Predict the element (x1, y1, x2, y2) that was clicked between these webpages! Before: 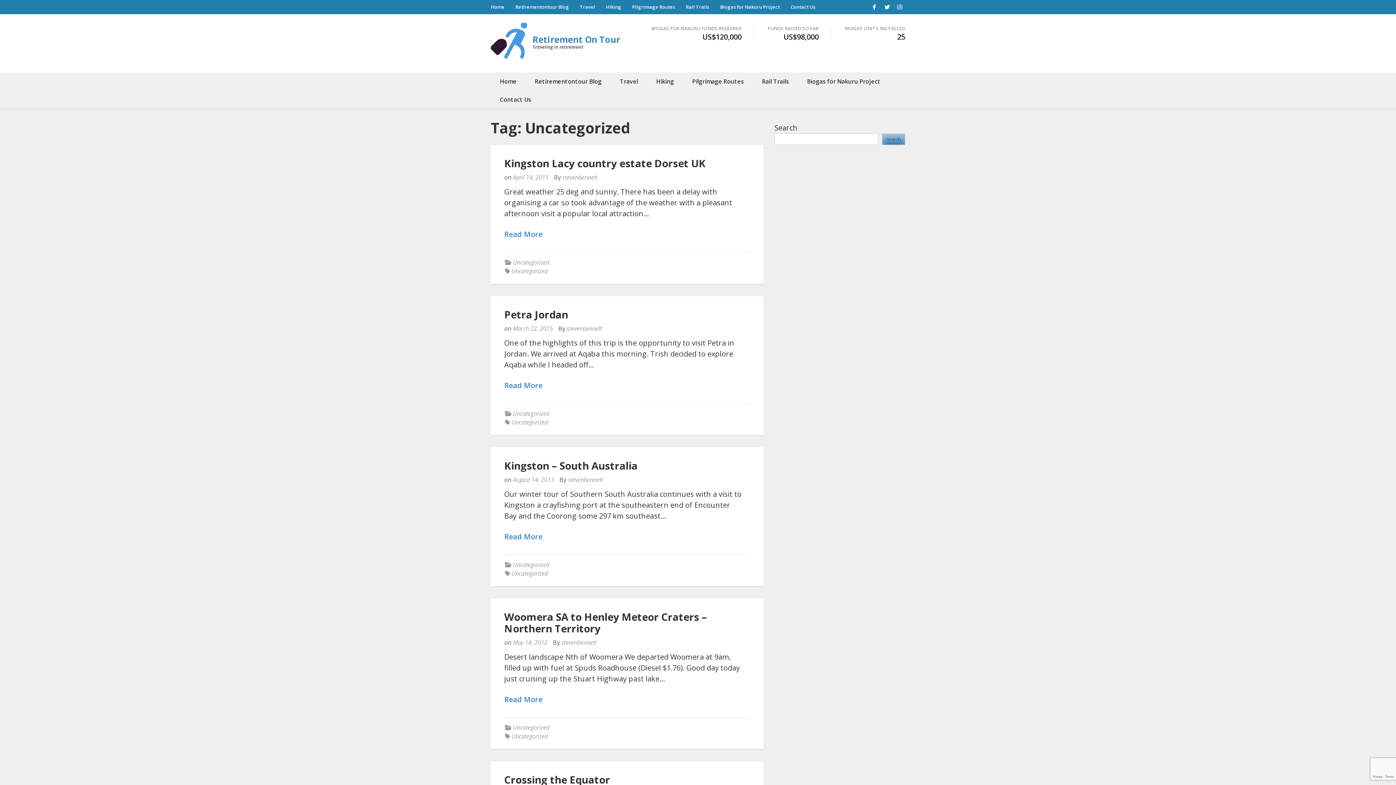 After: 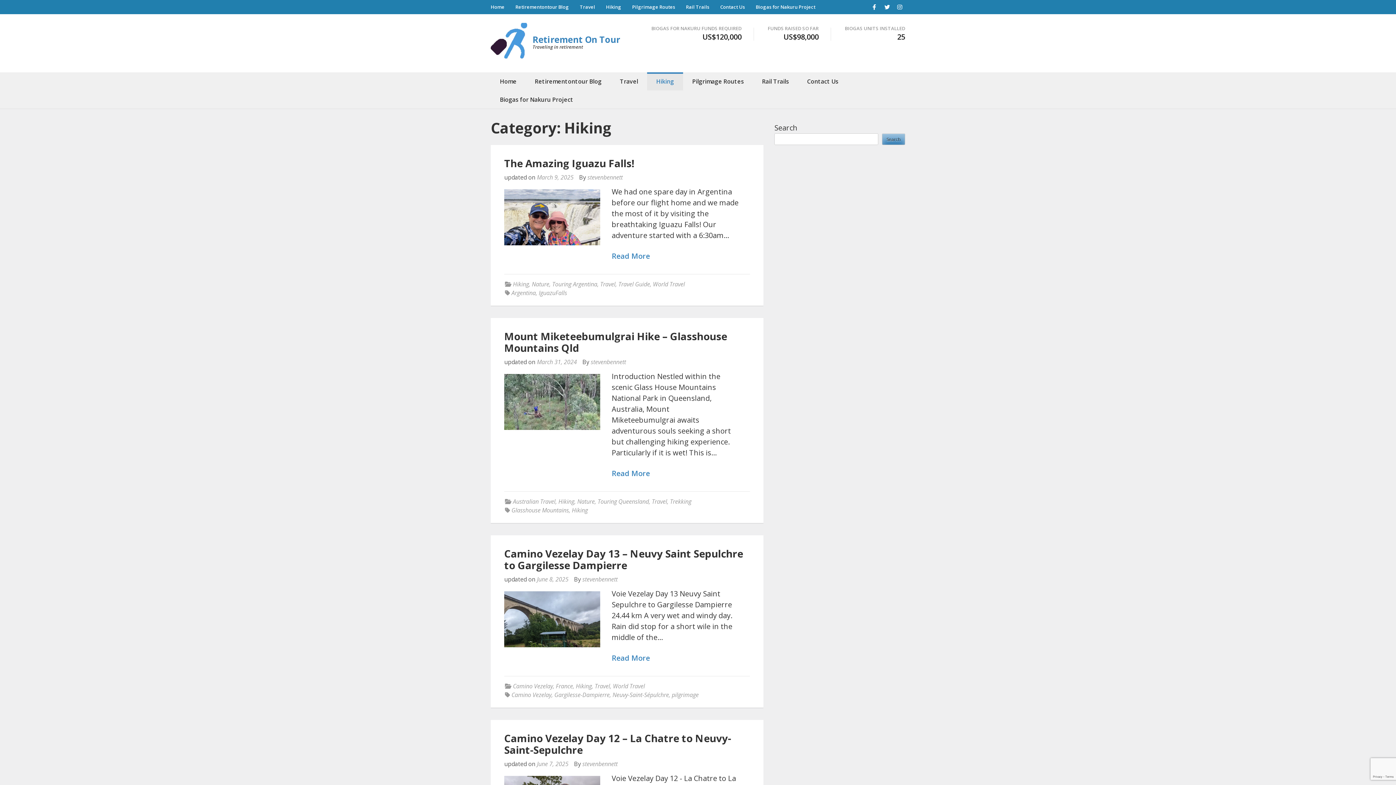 Action: bbox: (647, 72, 683, 90) label: Hiking